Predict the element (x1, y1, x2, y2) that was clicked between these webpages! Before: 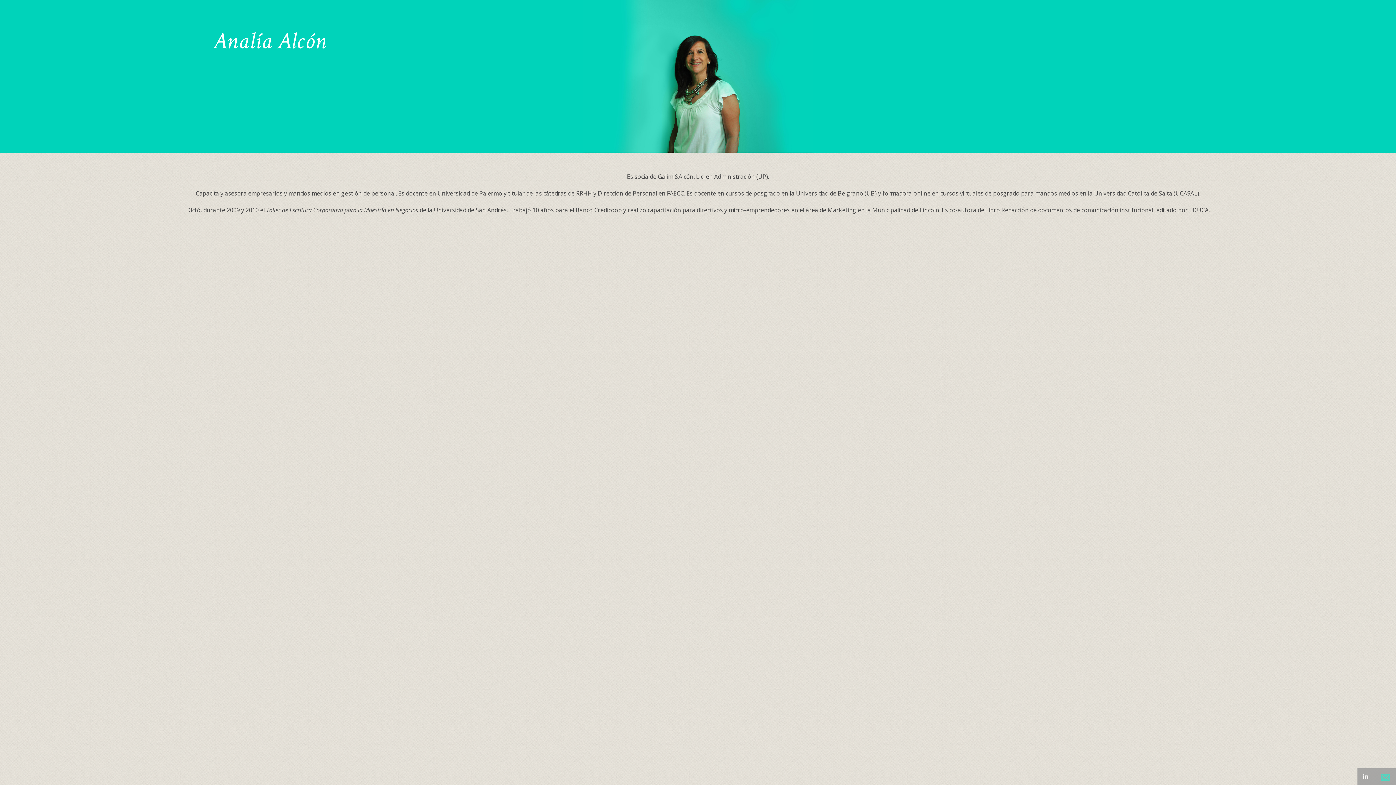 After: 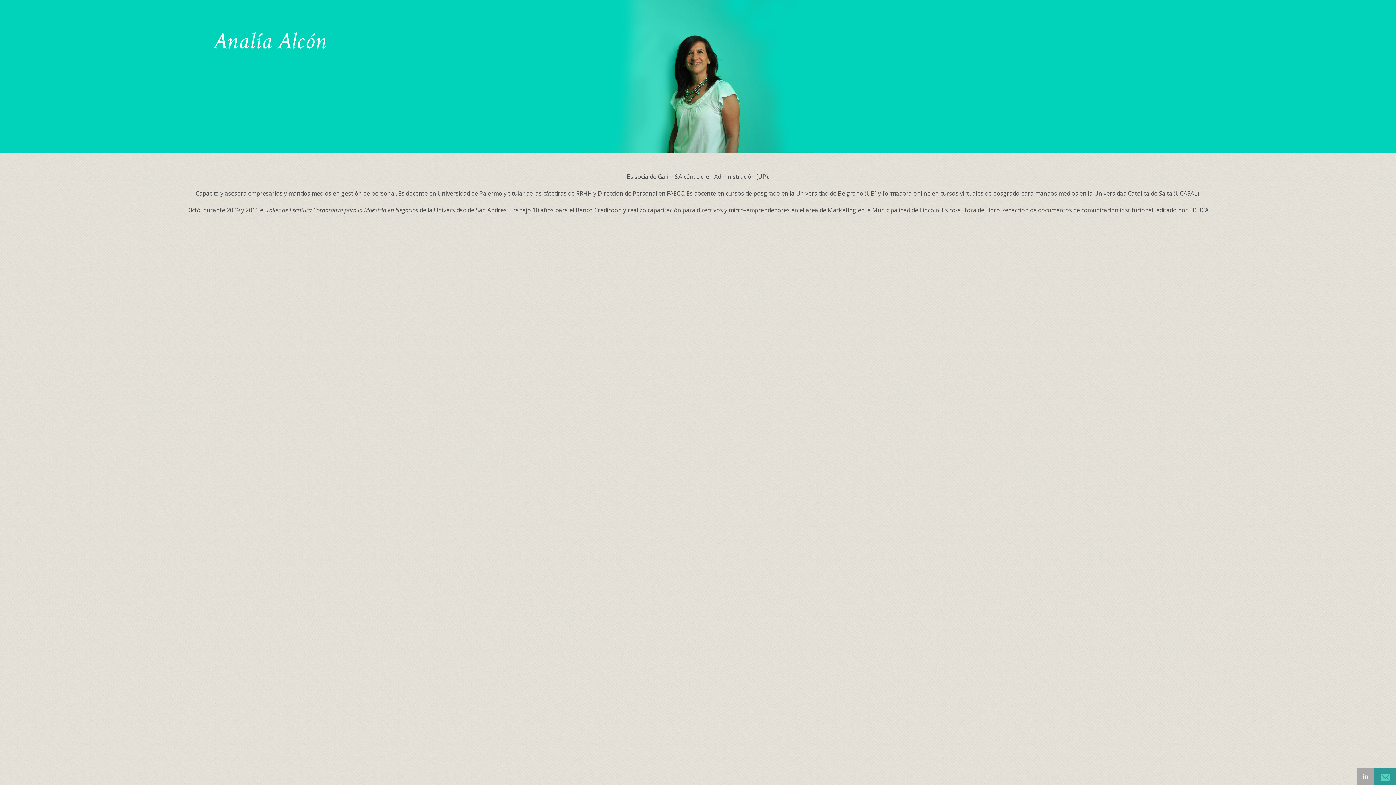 Action: bbox: (1374, 768, 1396, 785)